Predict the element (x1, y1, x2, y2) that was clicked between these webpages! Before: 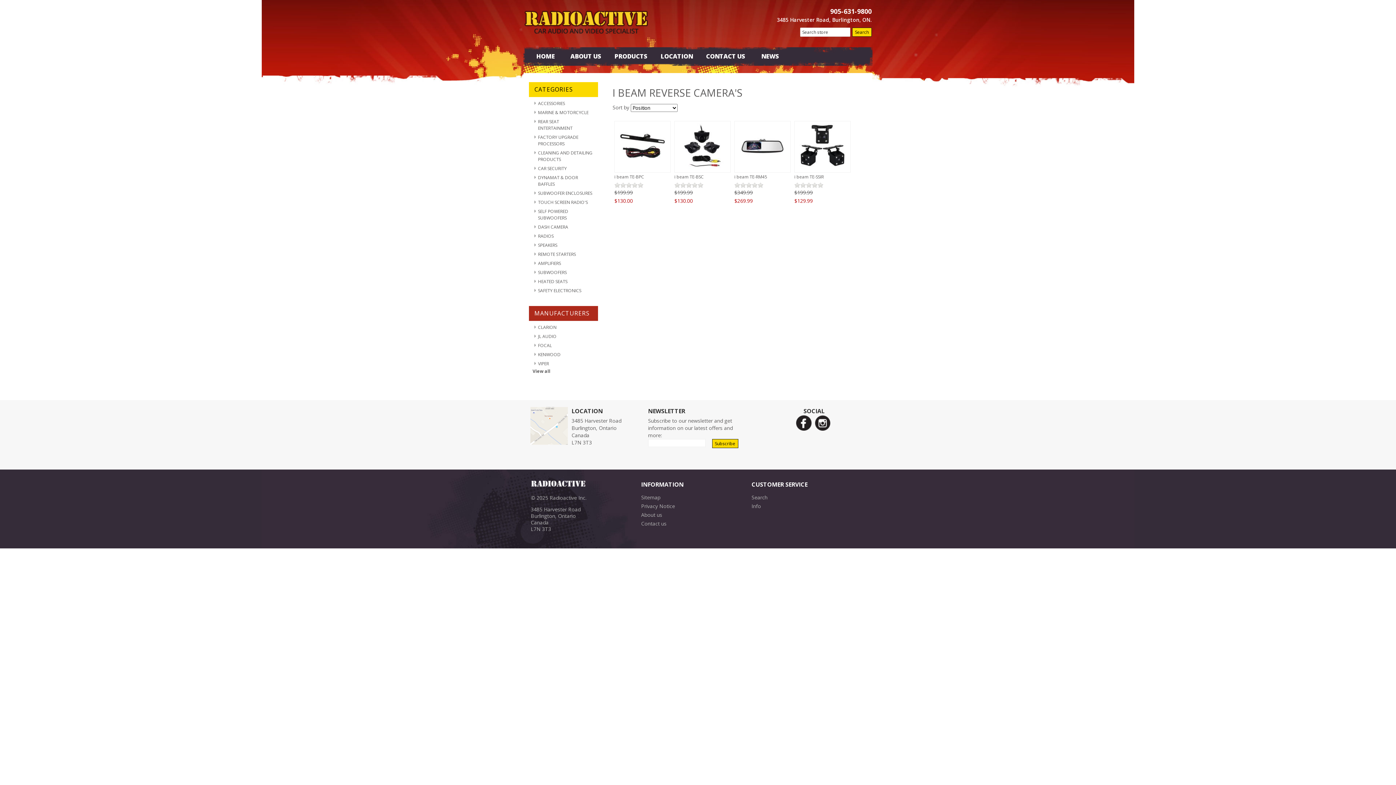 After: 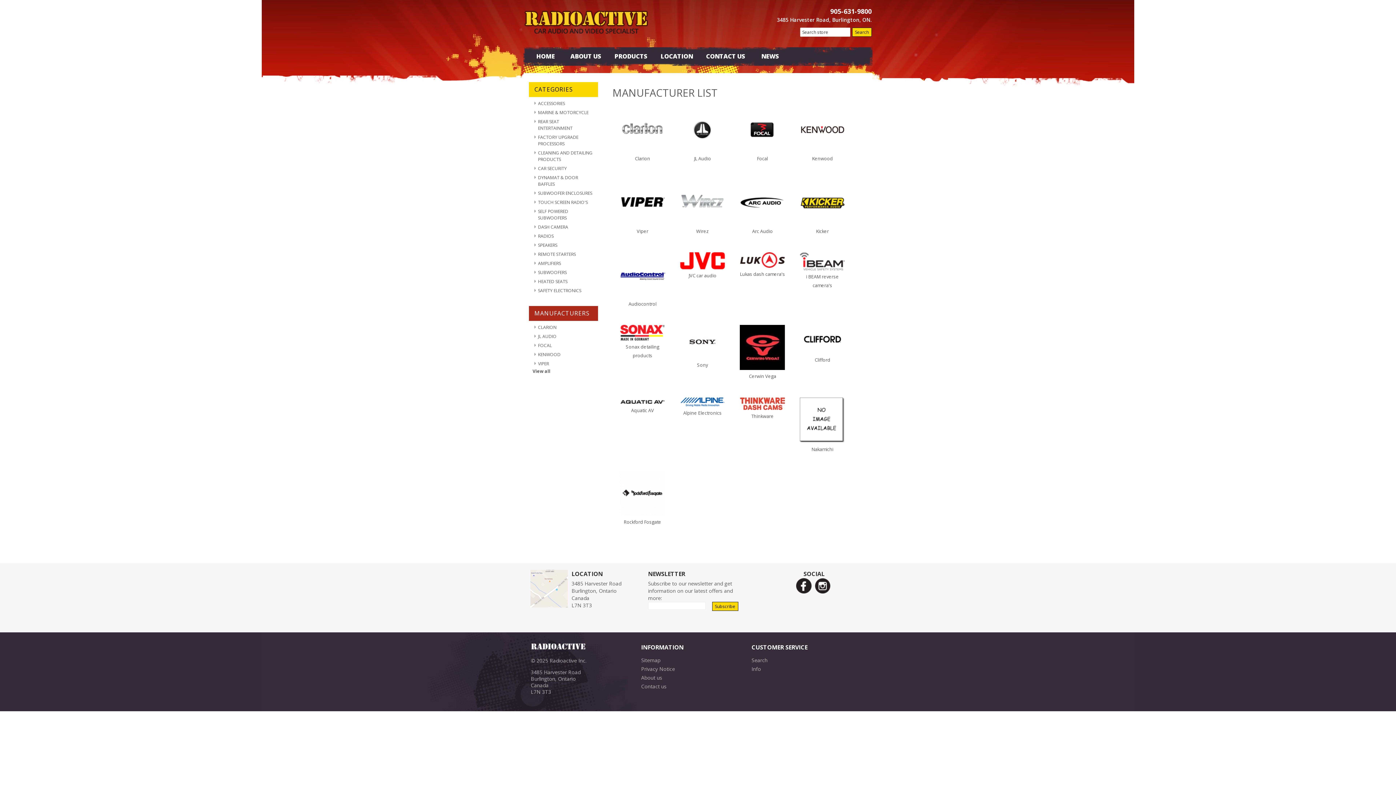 Action: label: View all bbox: (532, 368, 550, 374)